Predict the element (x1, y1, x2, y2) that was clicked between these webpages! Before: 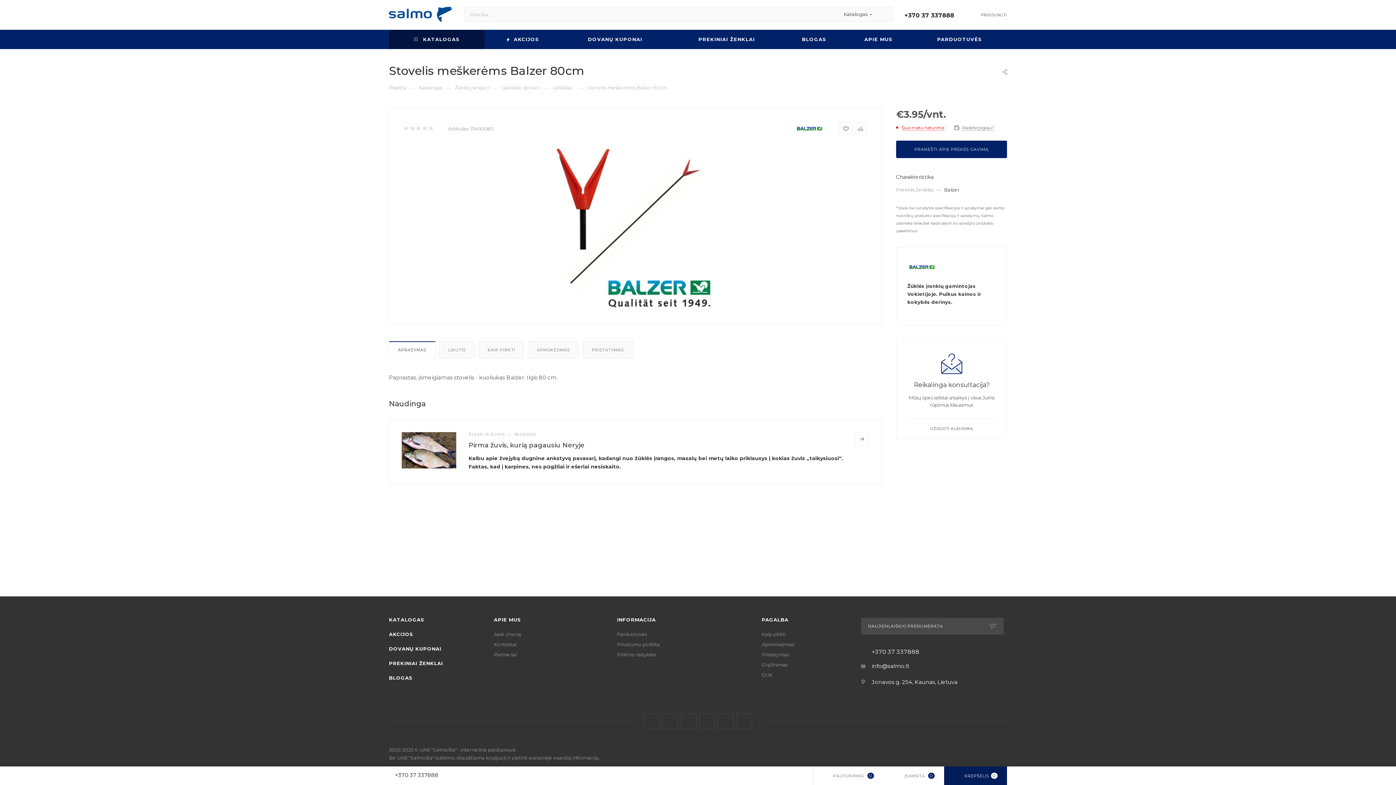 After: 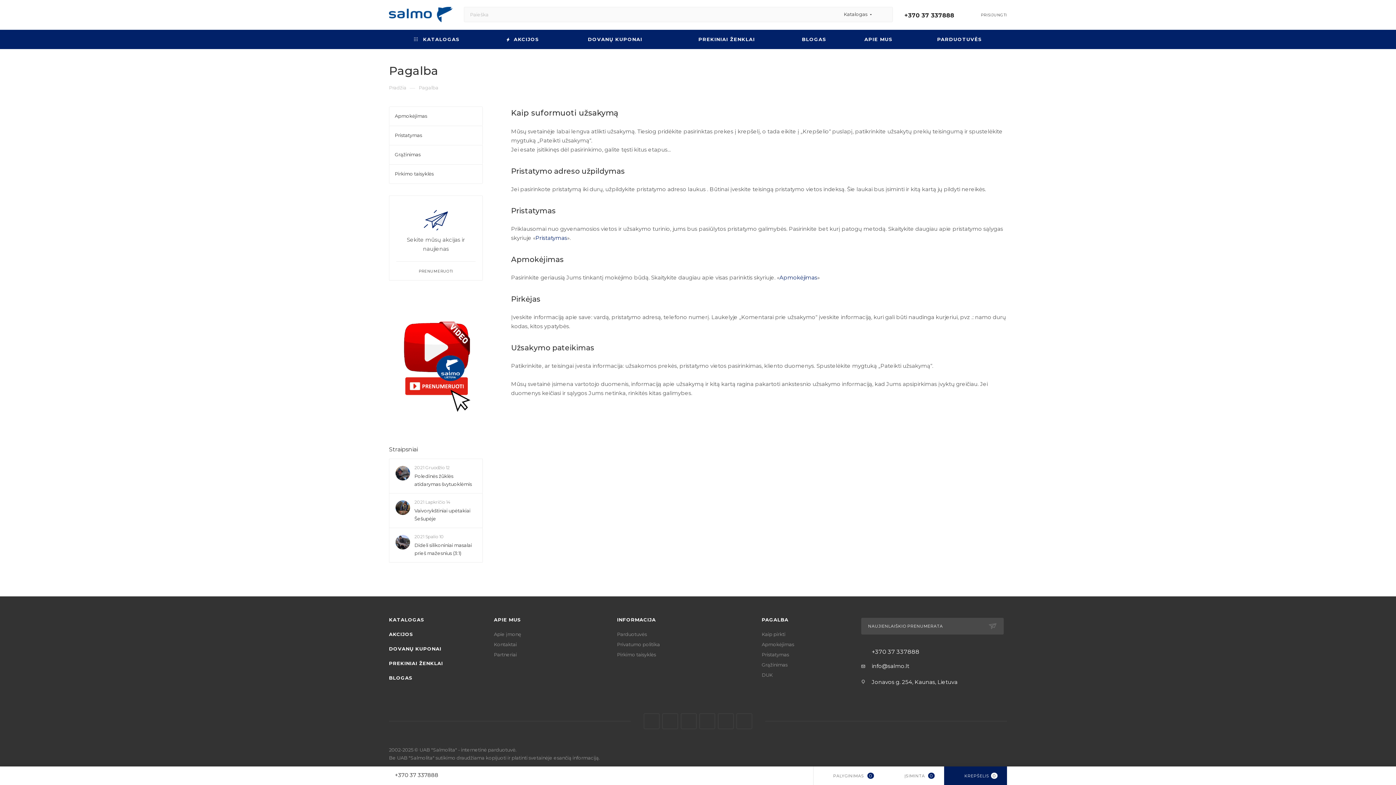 Action: label: PAGALBA bbox: (761, 617, 788, 622)